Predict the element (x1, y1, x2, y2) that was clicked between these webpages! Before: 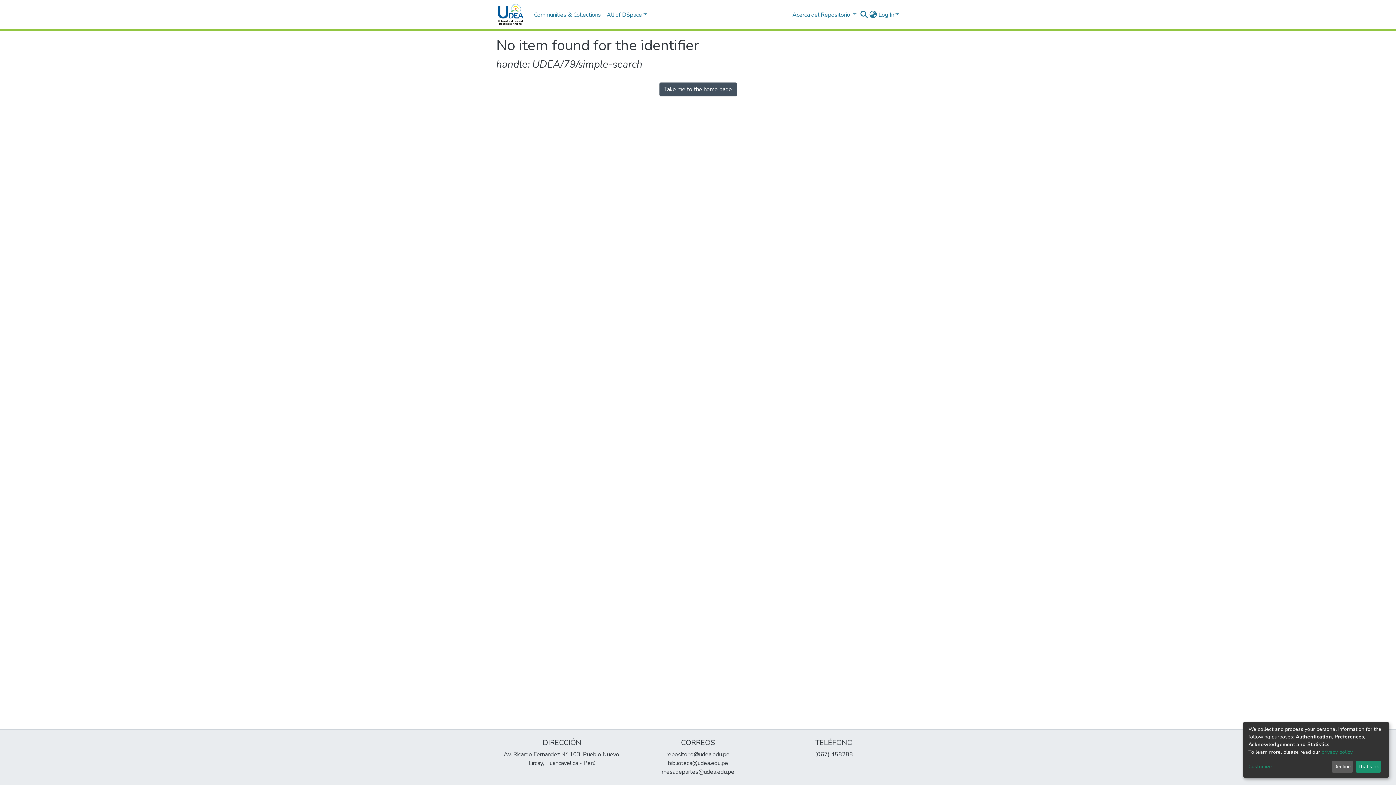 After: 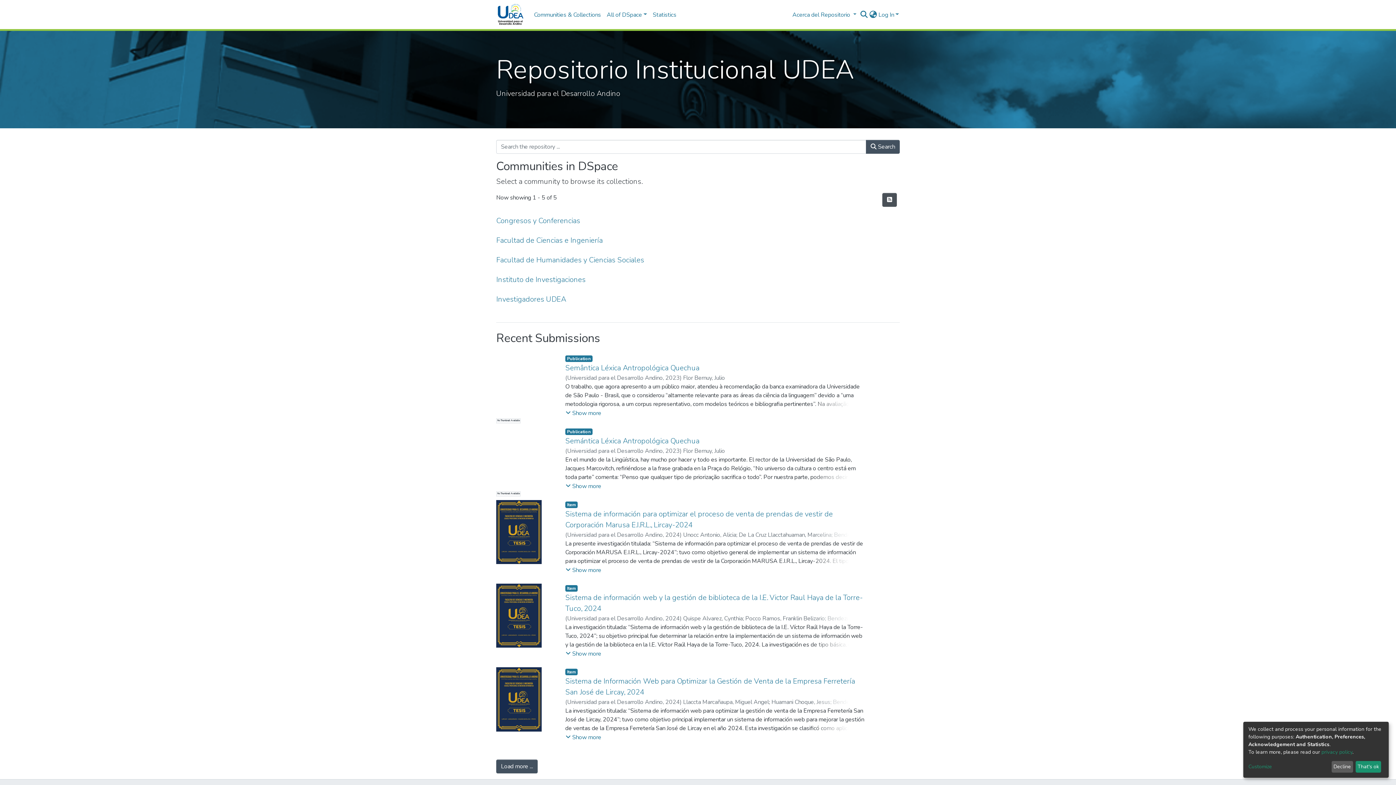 Action: bbox: (659, 82, 736, 96) label: Take me to the home page